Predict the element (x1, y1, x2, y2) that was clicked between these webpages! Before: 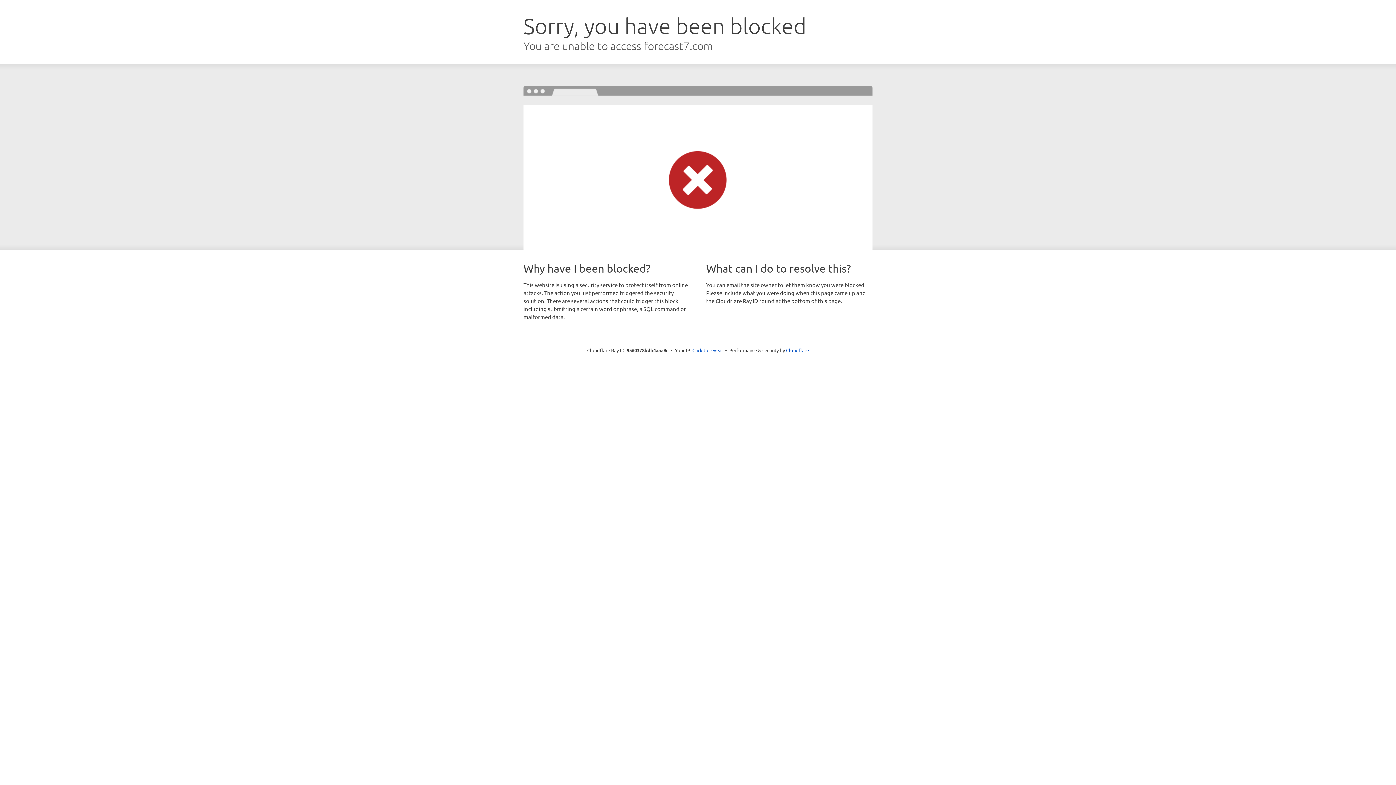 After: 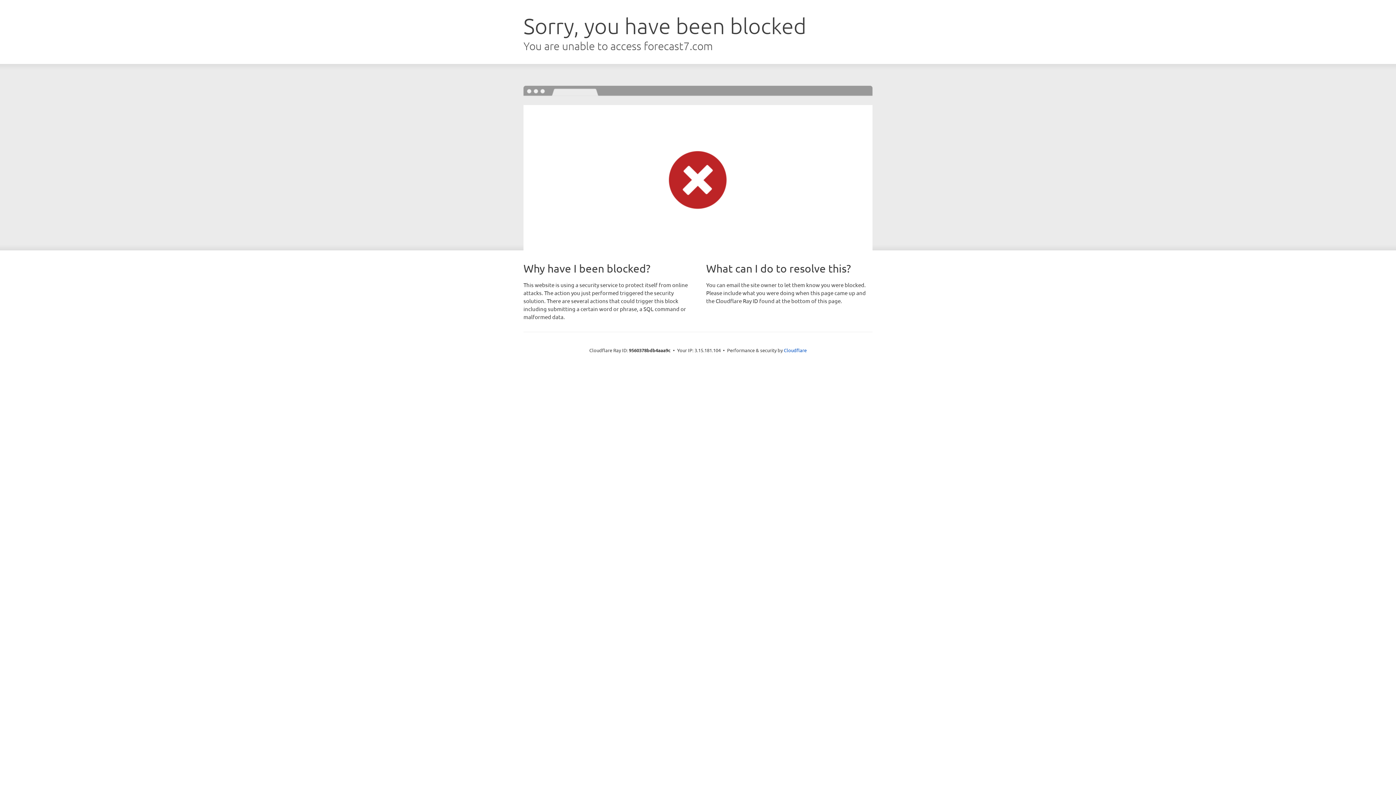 Action: label: Click to reveal bbox: (692, 346, 723, 353)